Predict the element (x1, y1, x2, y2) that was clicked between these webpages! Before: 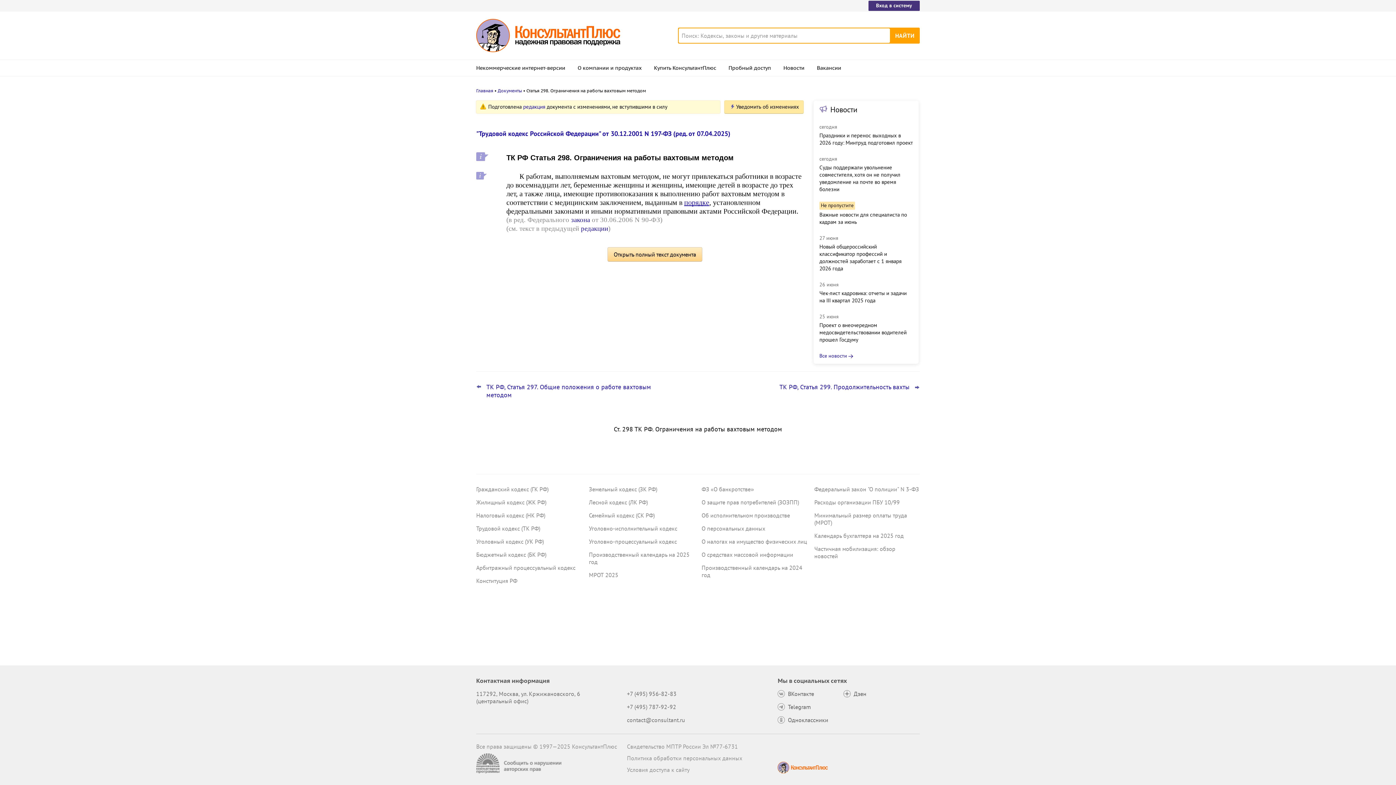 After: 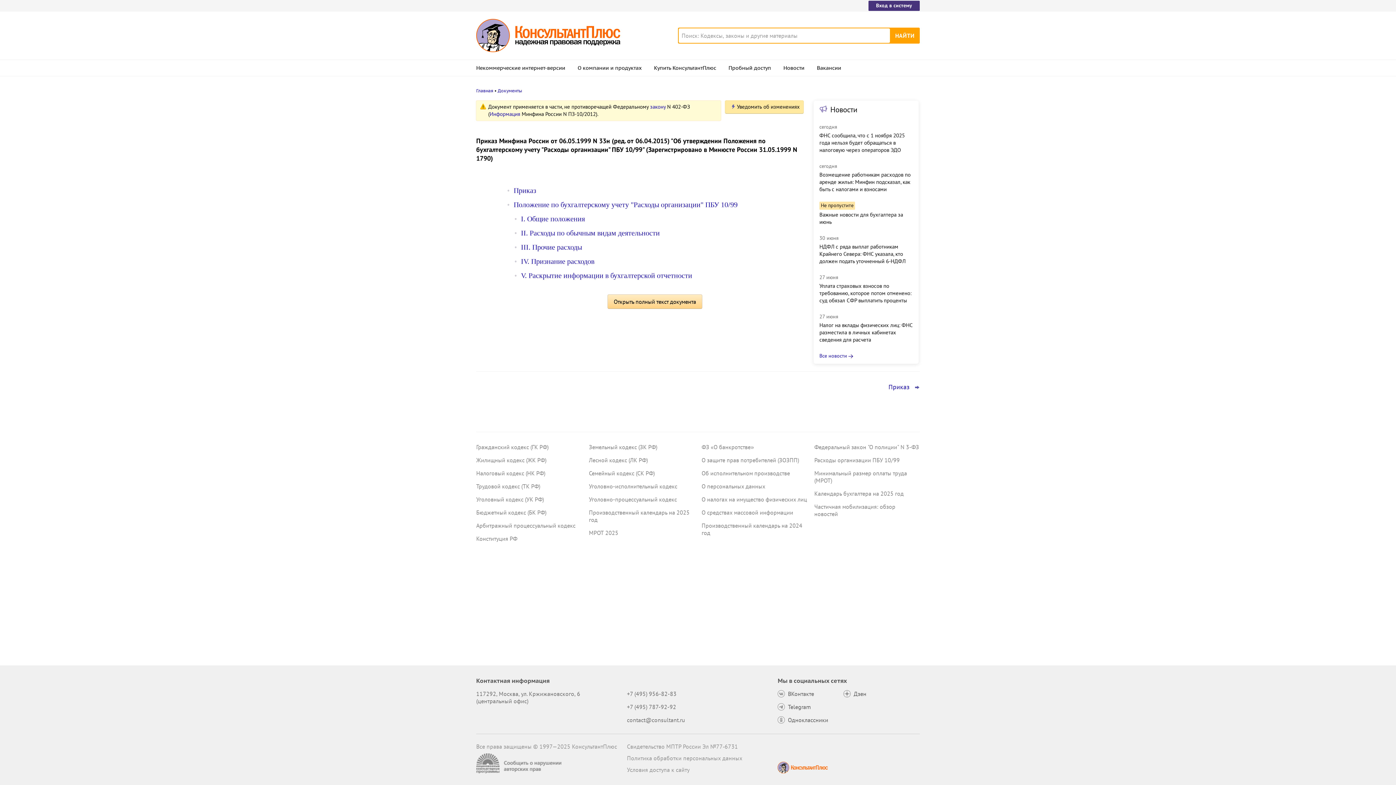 Action: label: Расходы организации ПБУ 10/99 bbox: (814, 498, 900, 506)